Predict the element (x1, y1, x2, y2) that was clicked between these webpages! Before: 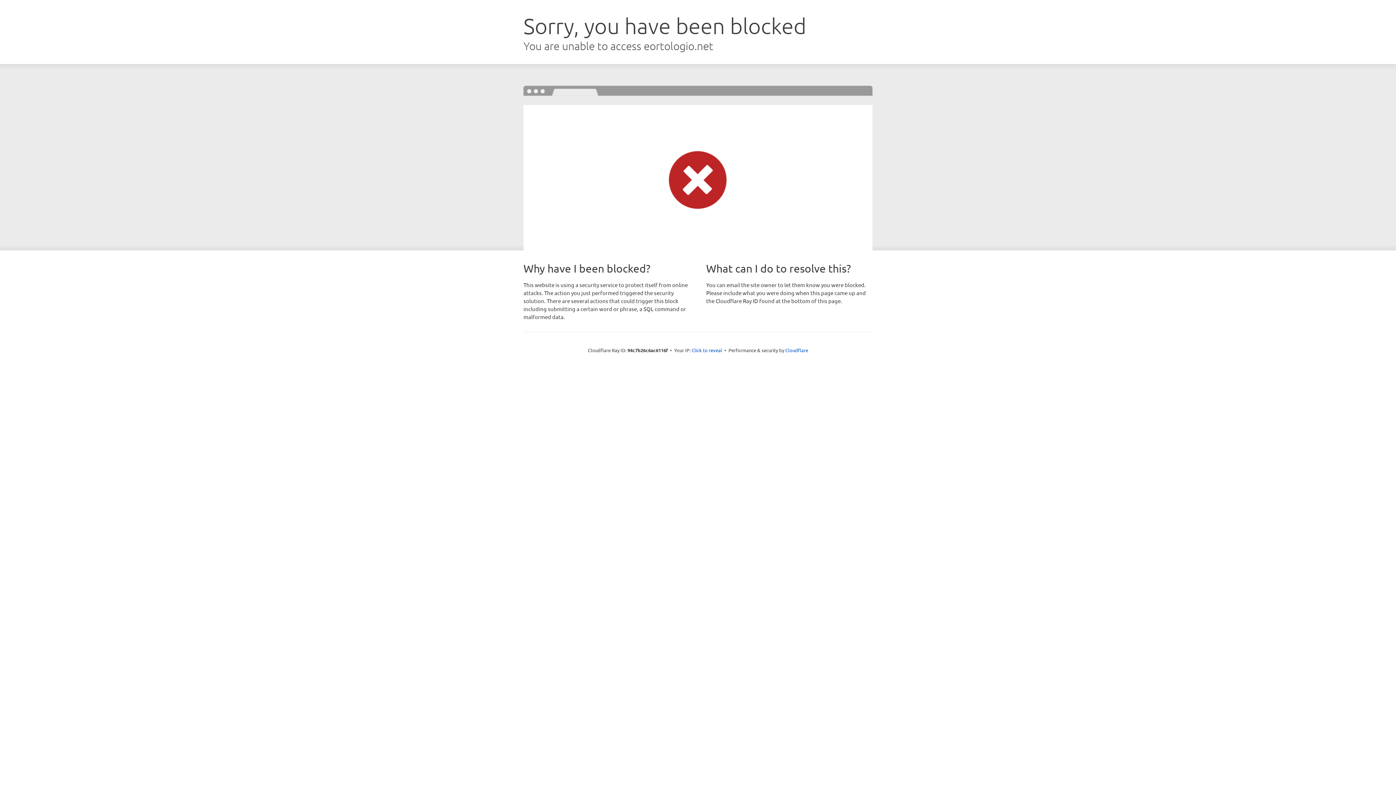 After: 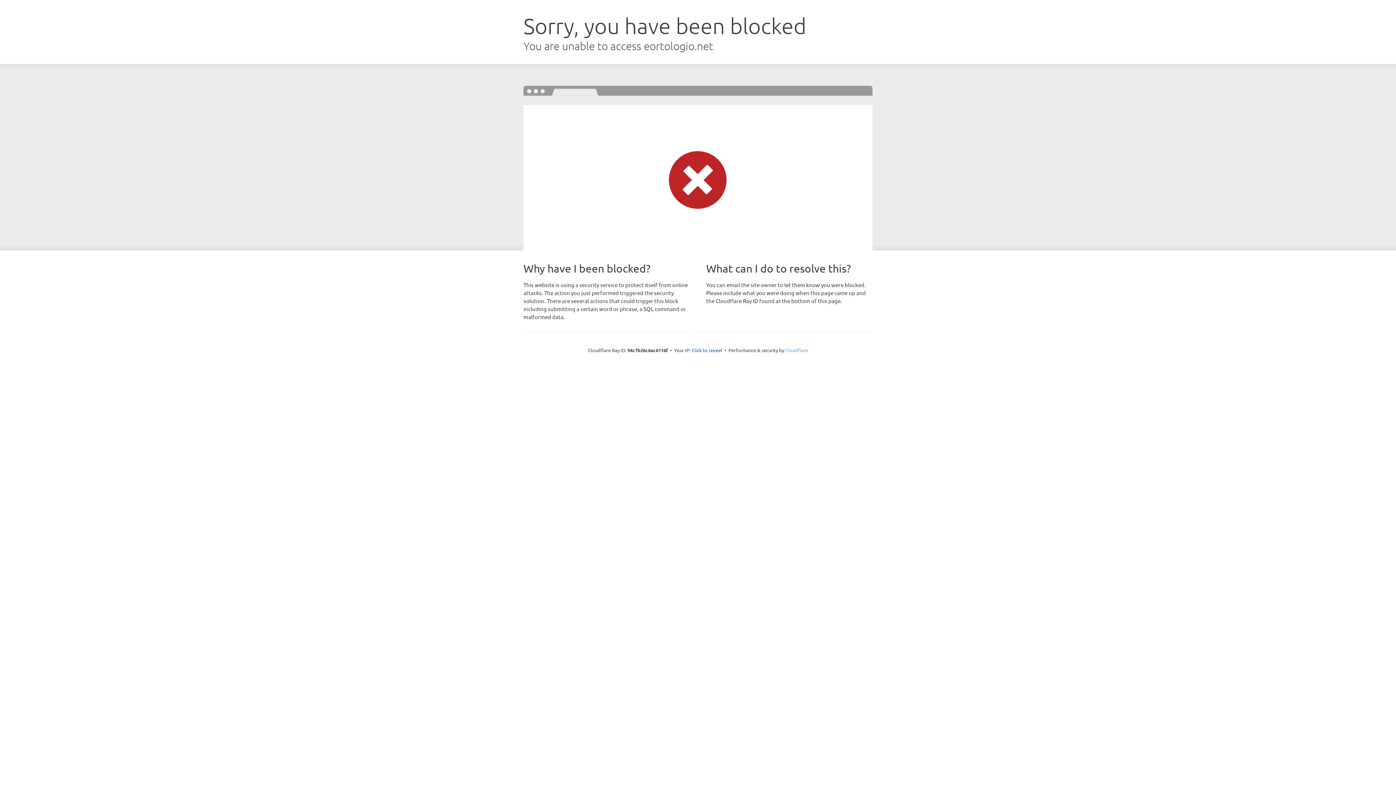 Action: bbox: (785, 347, 808, 353) label: Cloudflare